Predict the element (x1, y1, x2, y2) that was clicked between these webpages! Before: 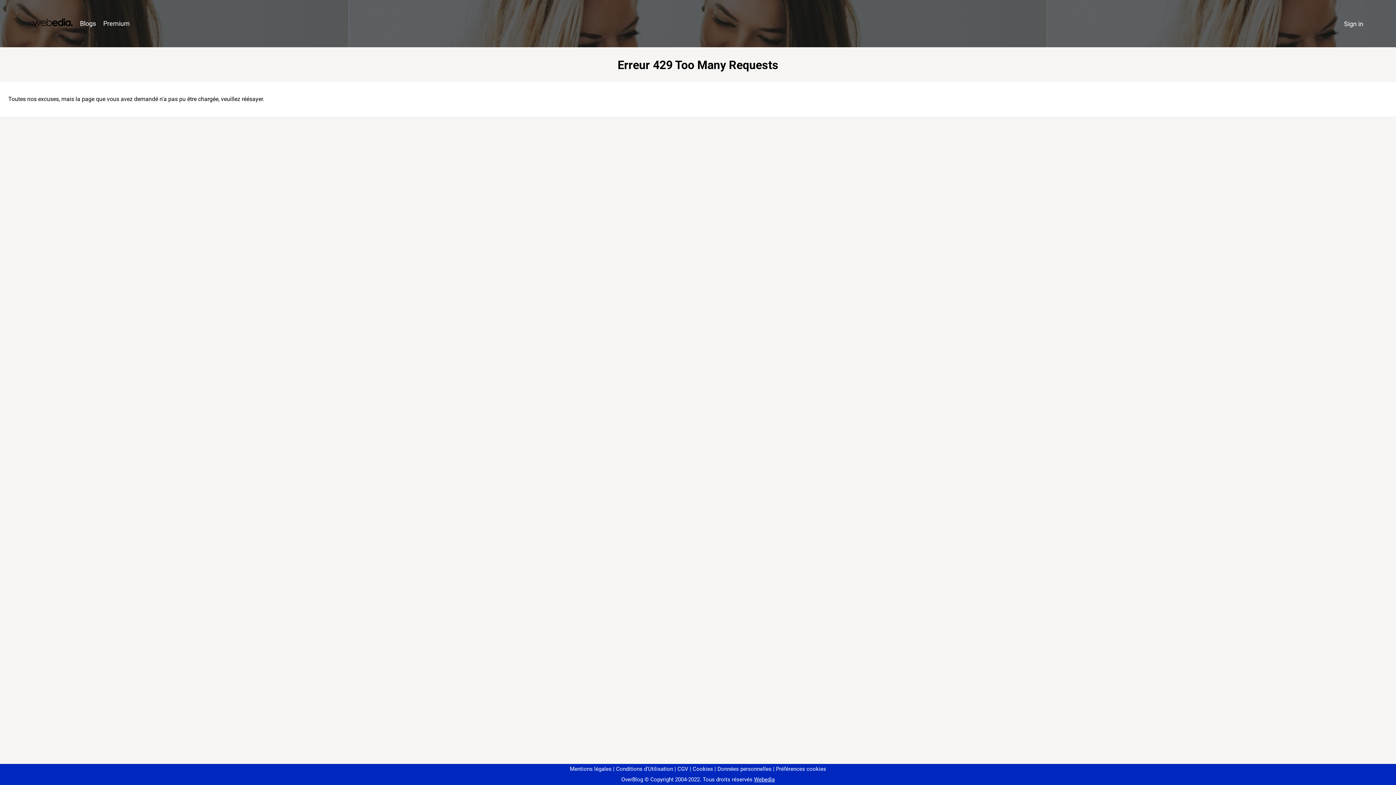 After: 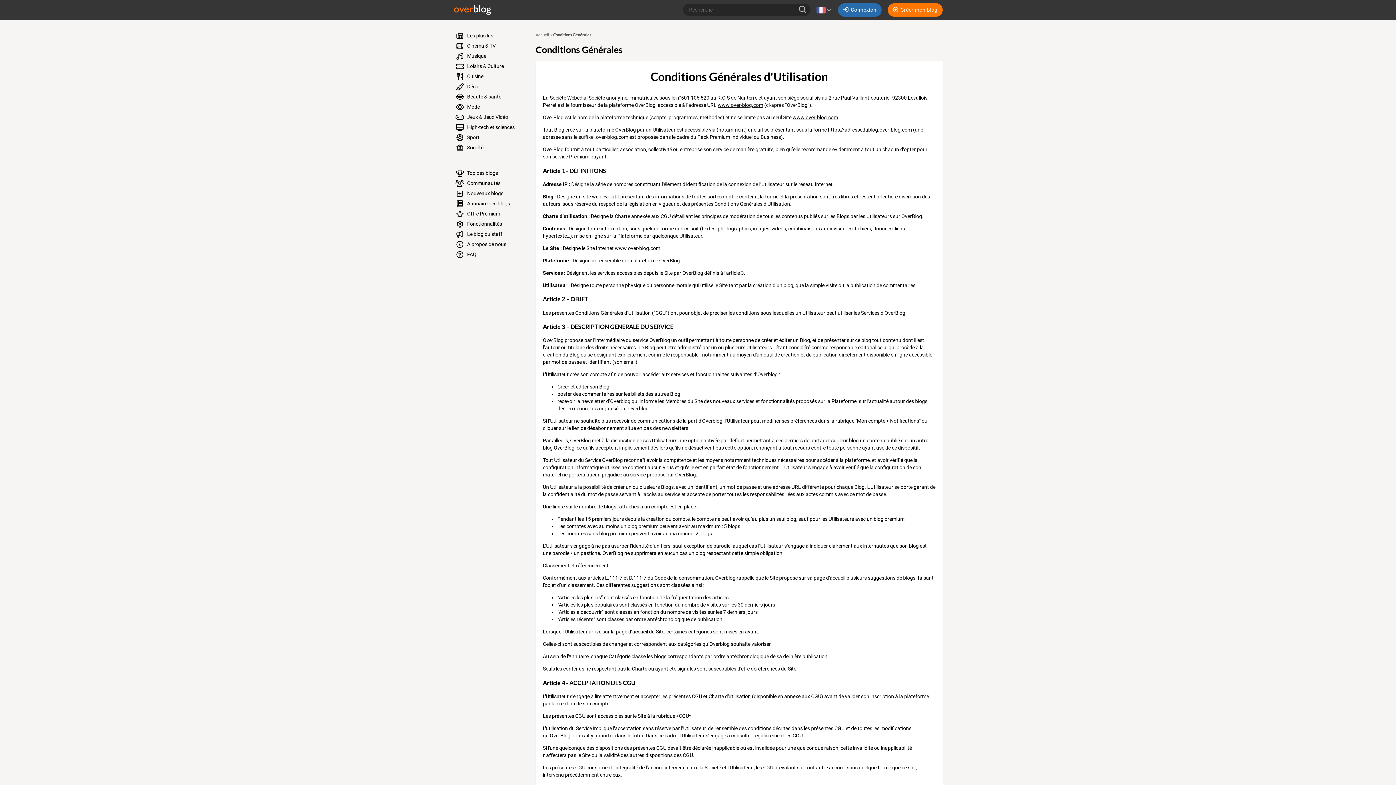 Action: label: Conditions d'Utilisation bbox: (613, 766, 673, 772)